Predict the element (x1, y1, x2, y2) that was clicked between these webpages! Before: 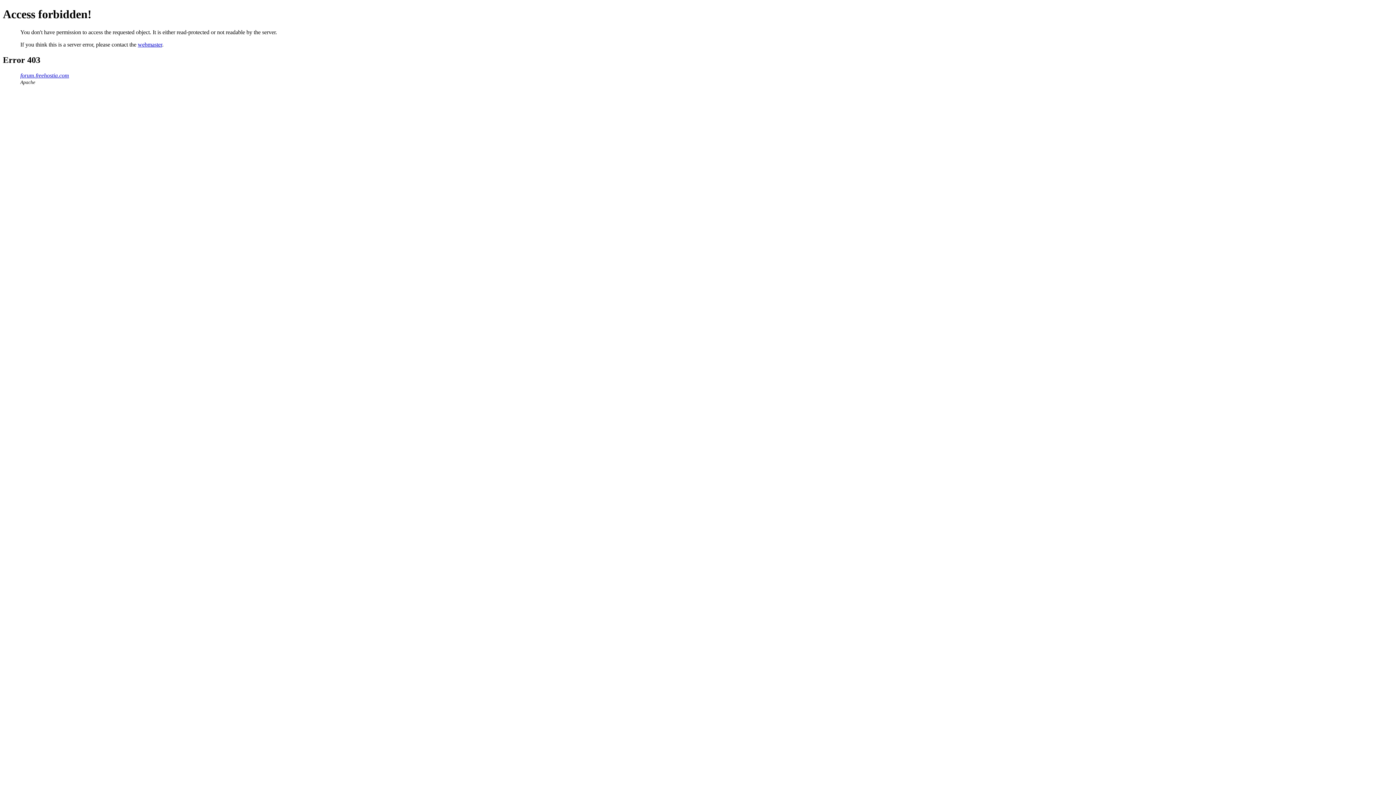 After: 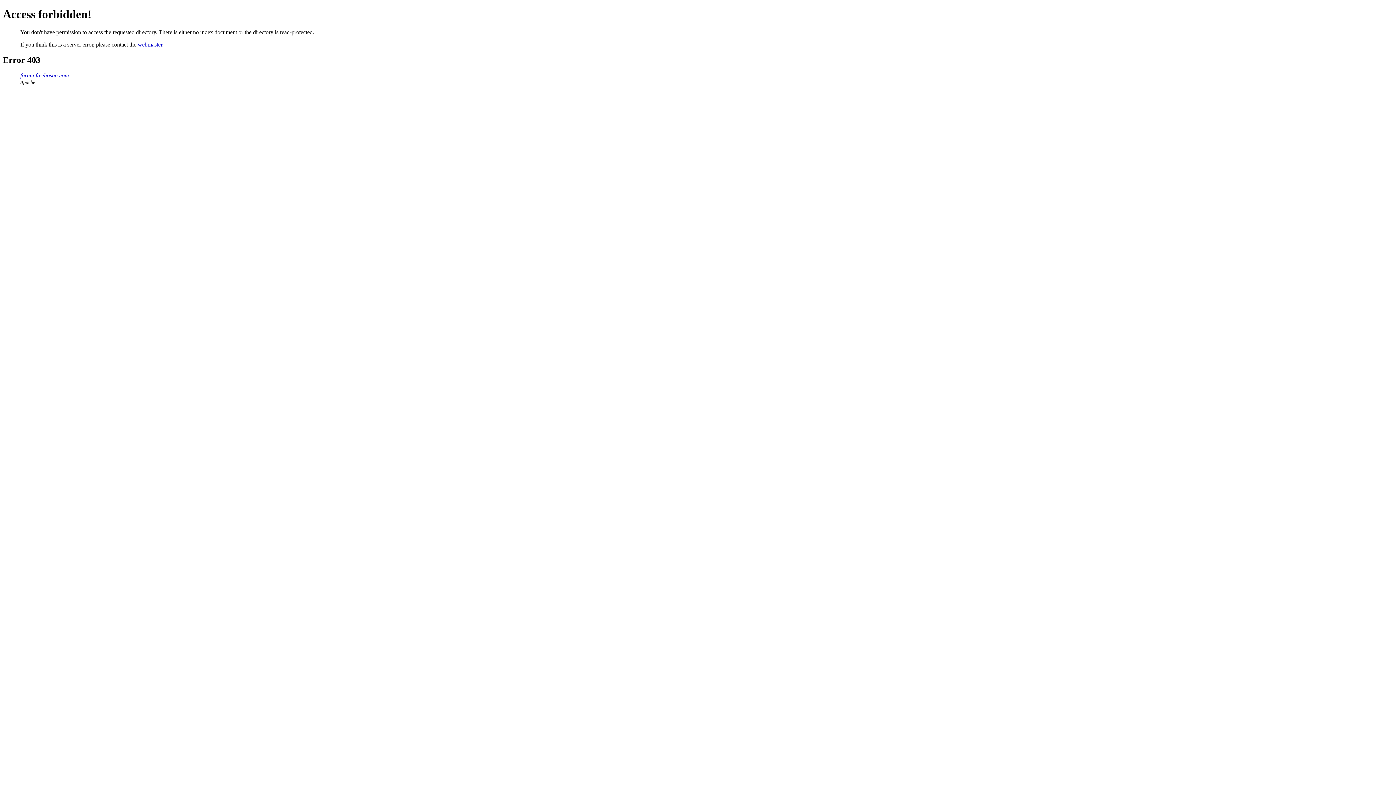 Action: bbox: (20, 72, 69, 78) label: forum.freehostia.com